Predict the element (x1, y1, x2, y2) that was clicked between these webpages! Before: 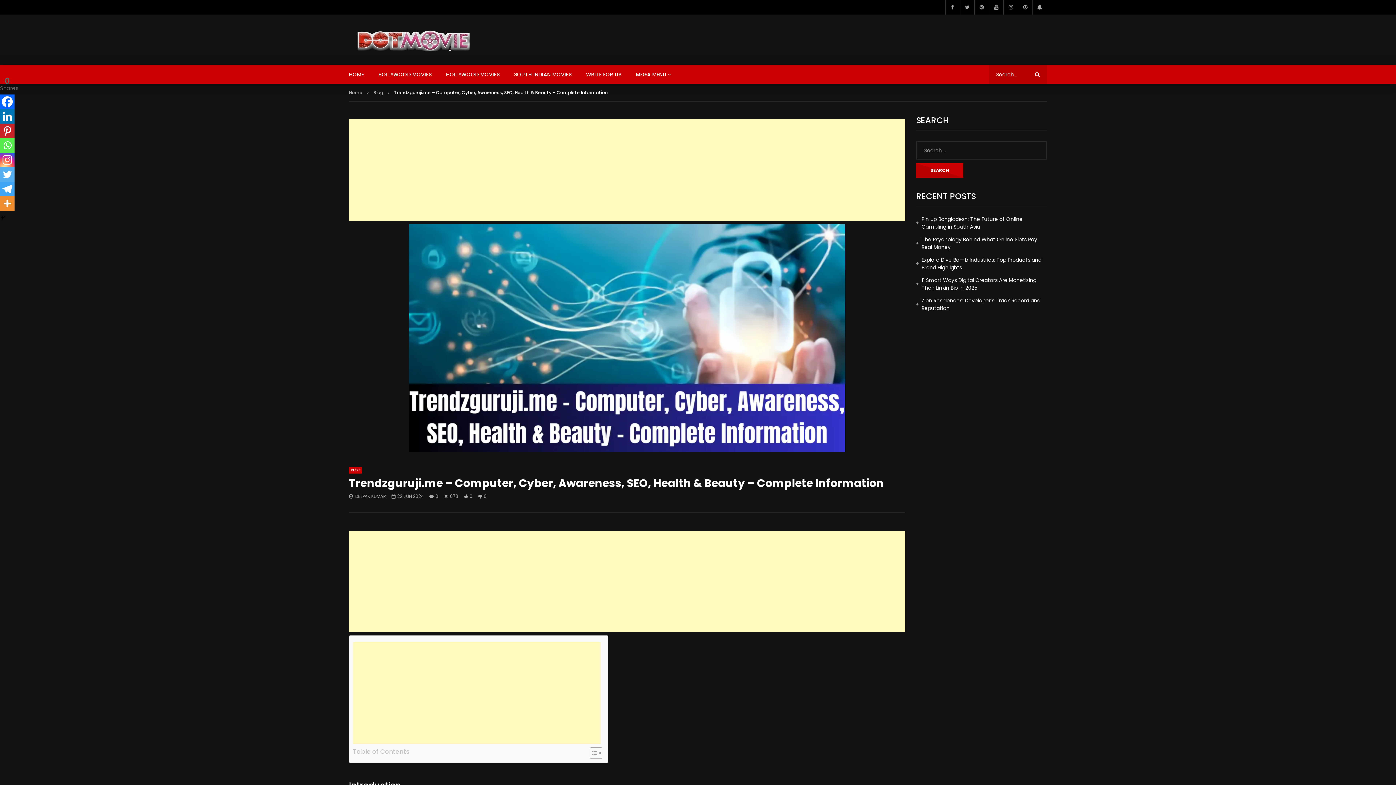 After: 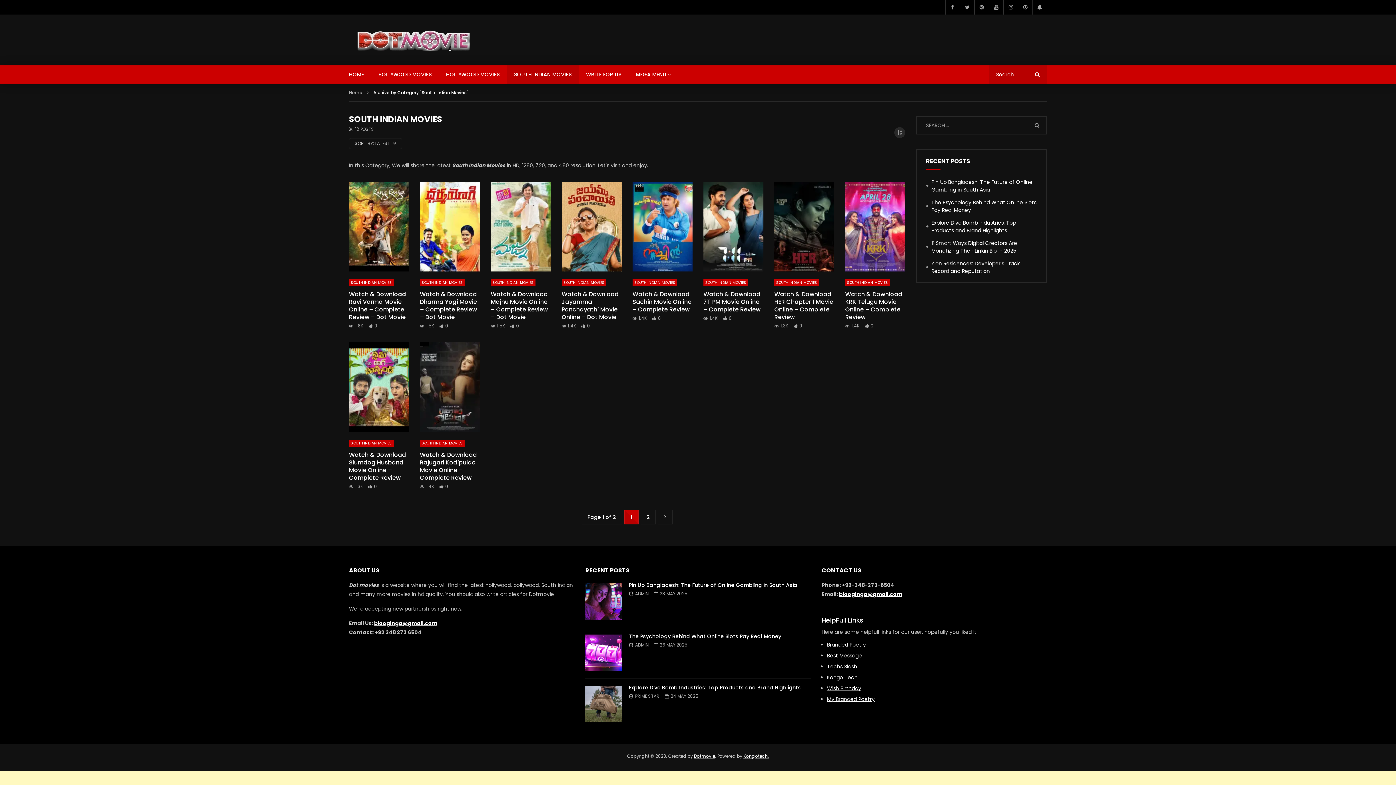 Action: bbox: (506, 65, 578, 83) label: SOUTH INDIAN MOVIES